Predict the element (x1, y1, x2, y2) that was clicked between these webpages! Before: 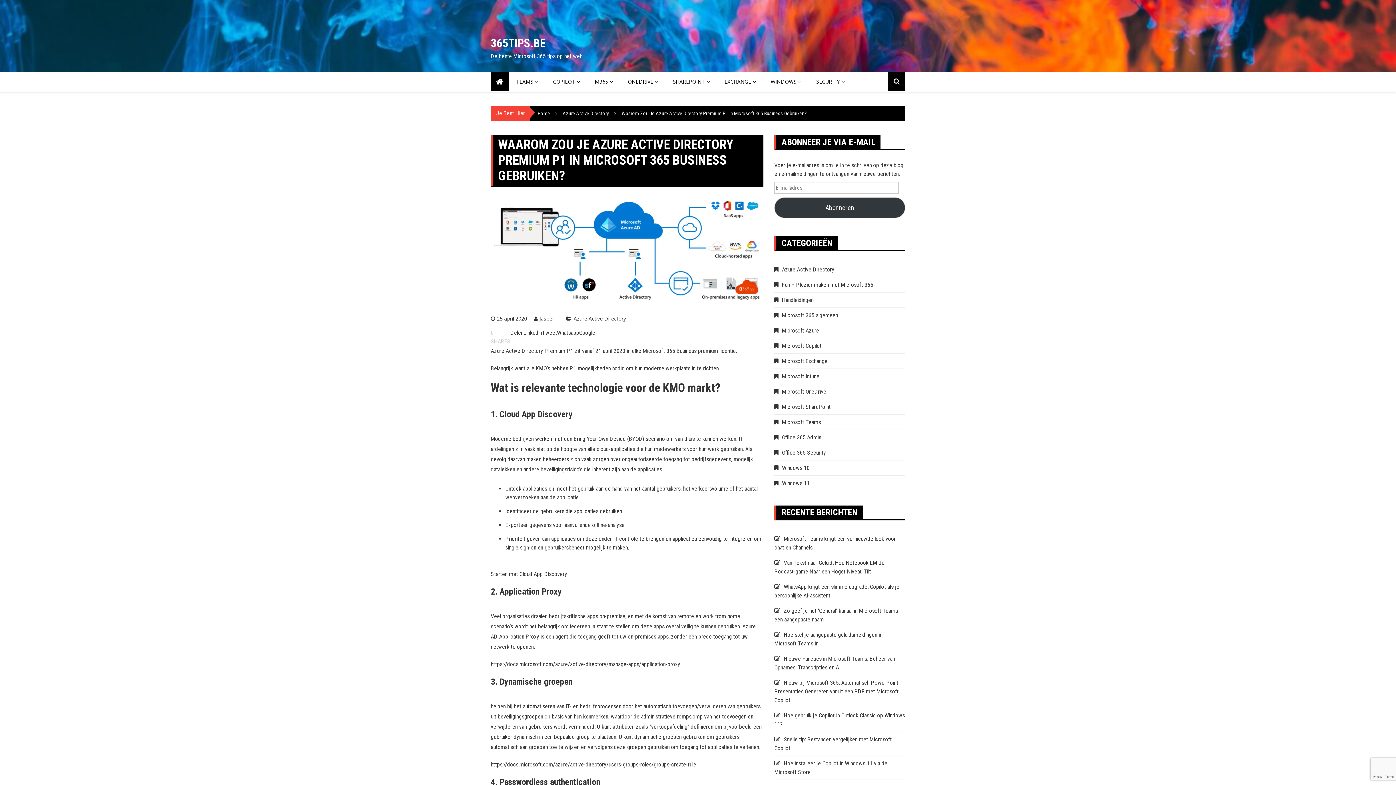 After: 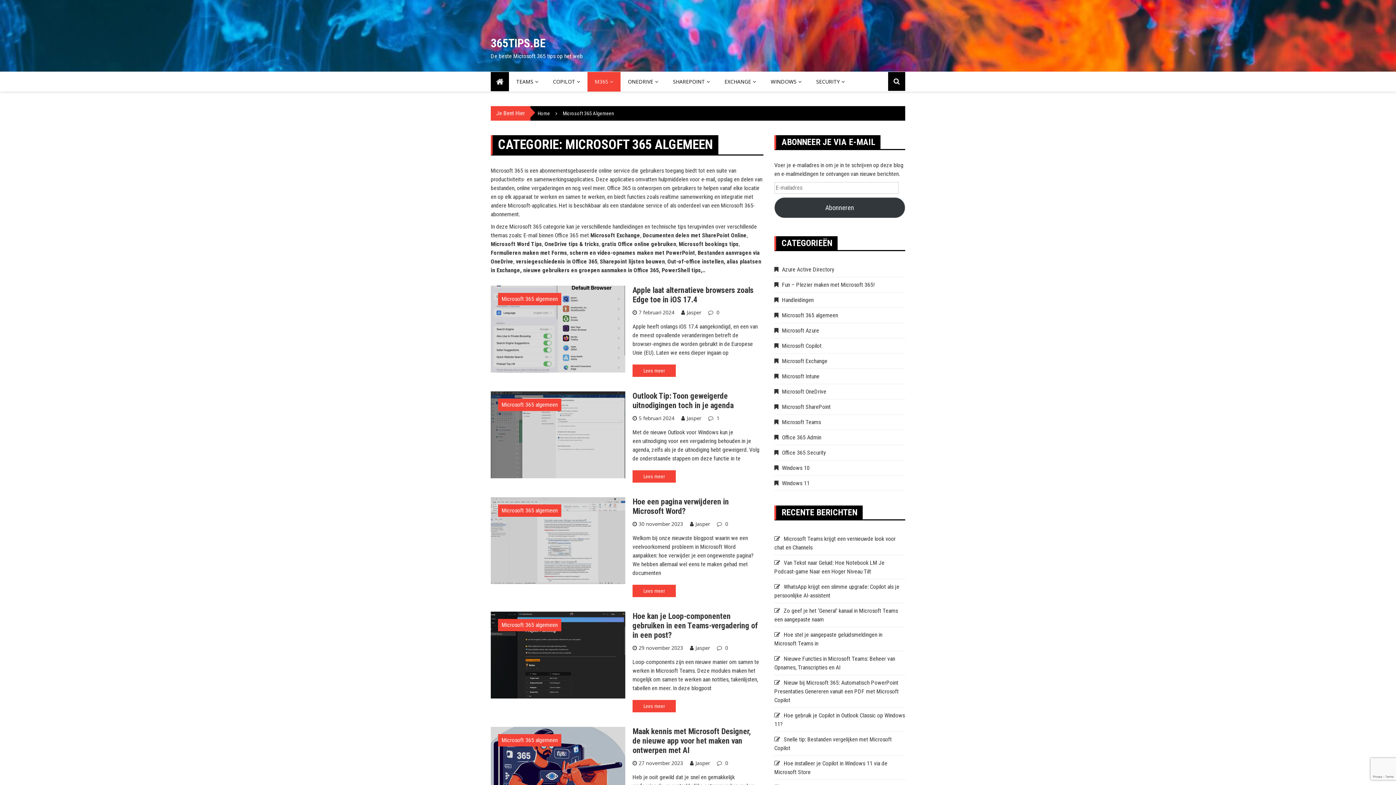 Action: label: Microsoft 365 bbox: (642, 347, 675, 354)